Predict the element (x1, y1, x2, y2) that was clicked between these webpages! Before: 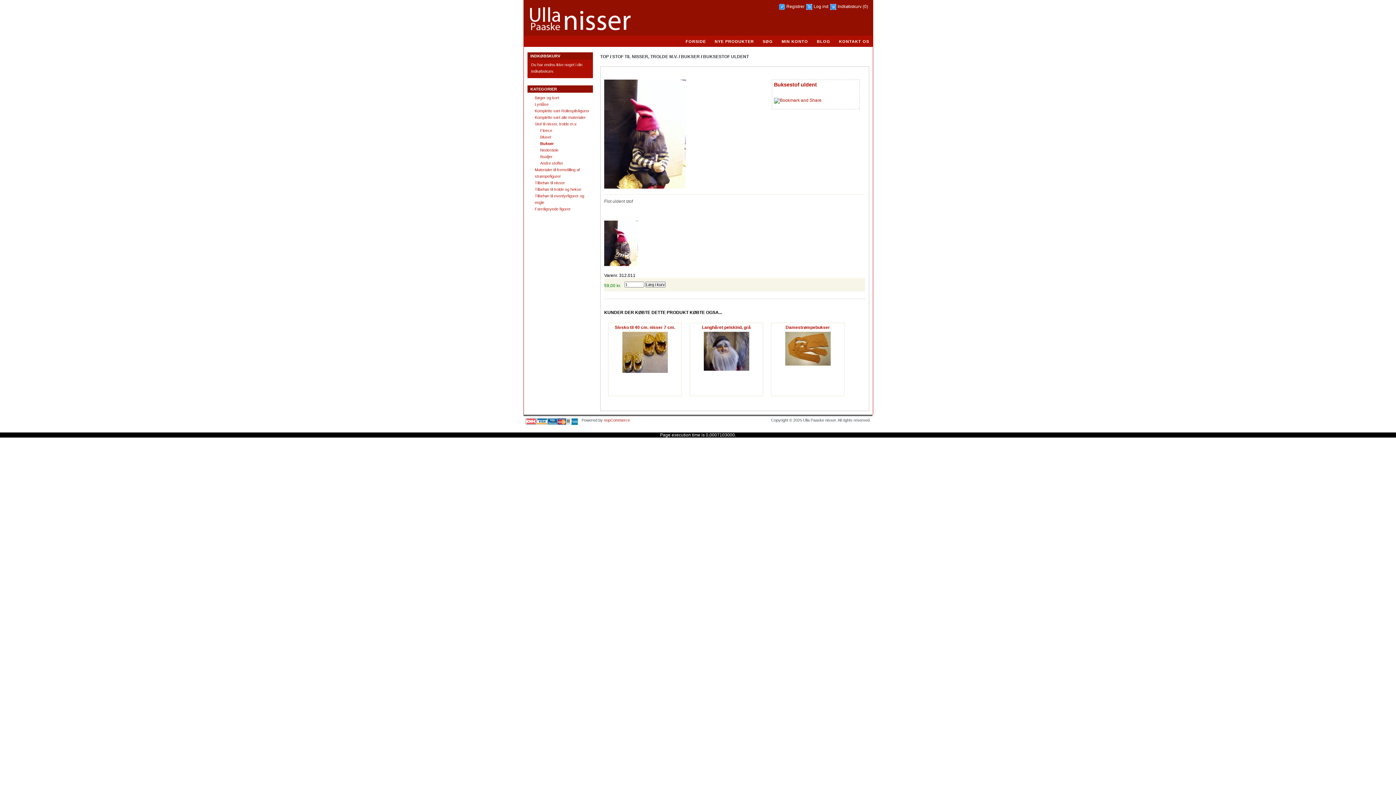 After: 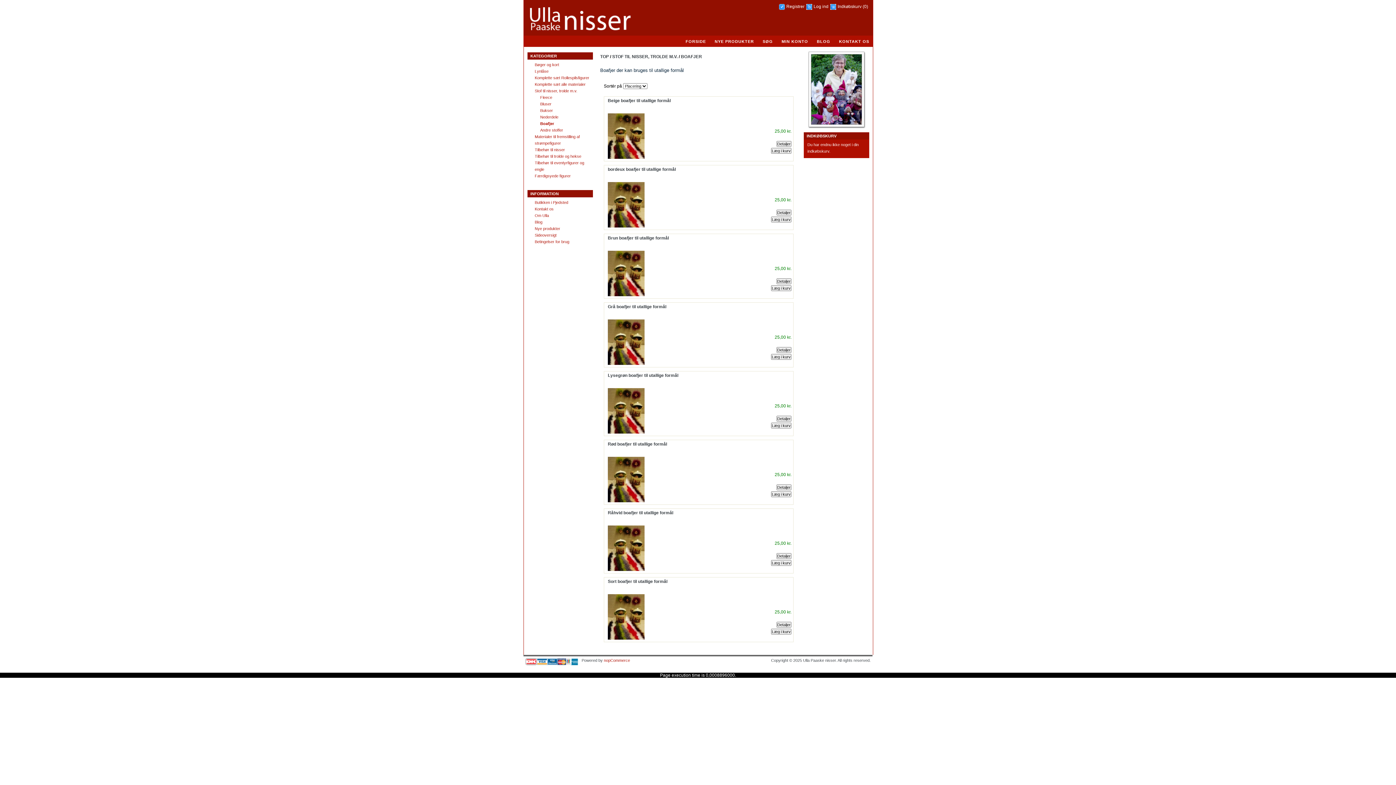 Action: bbox: (540, 154, 552, 158) label: Boafjer